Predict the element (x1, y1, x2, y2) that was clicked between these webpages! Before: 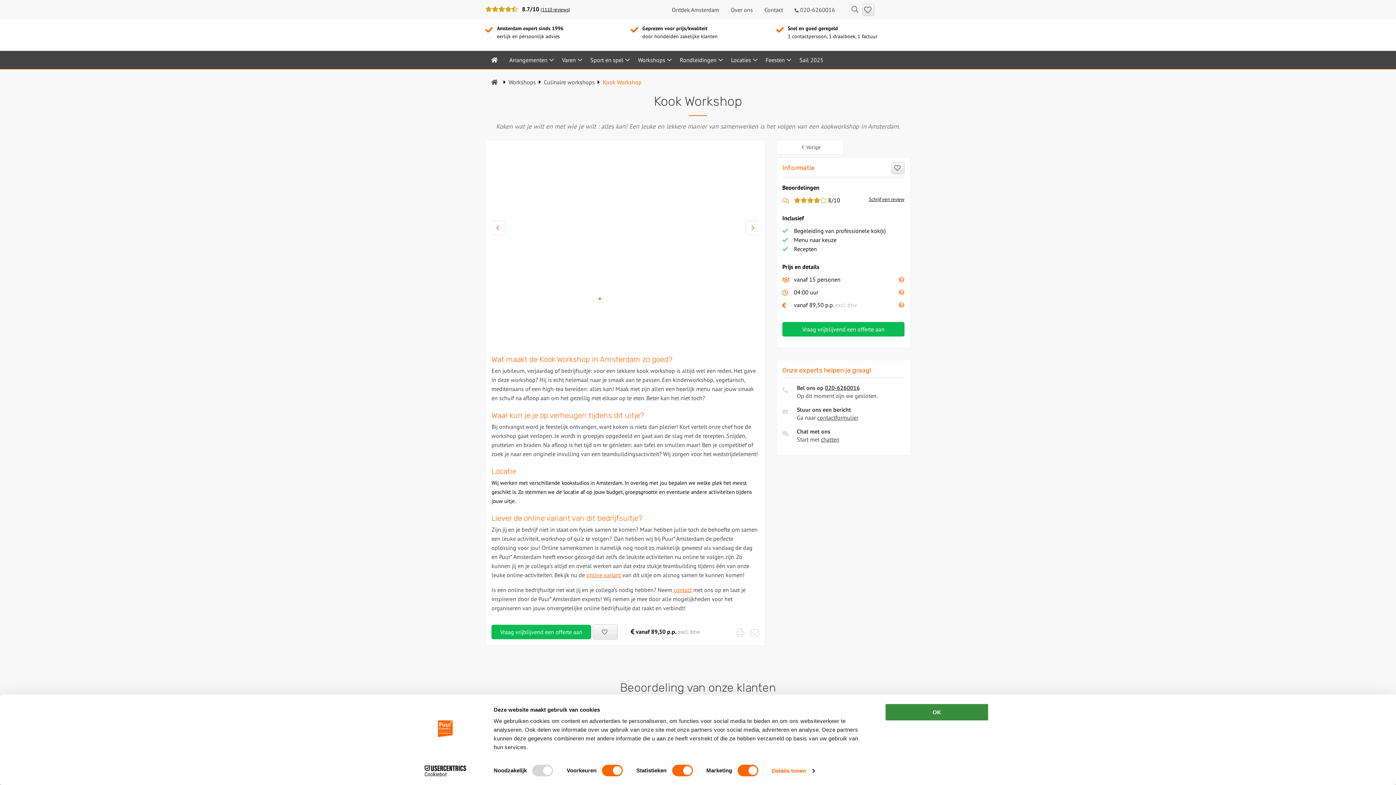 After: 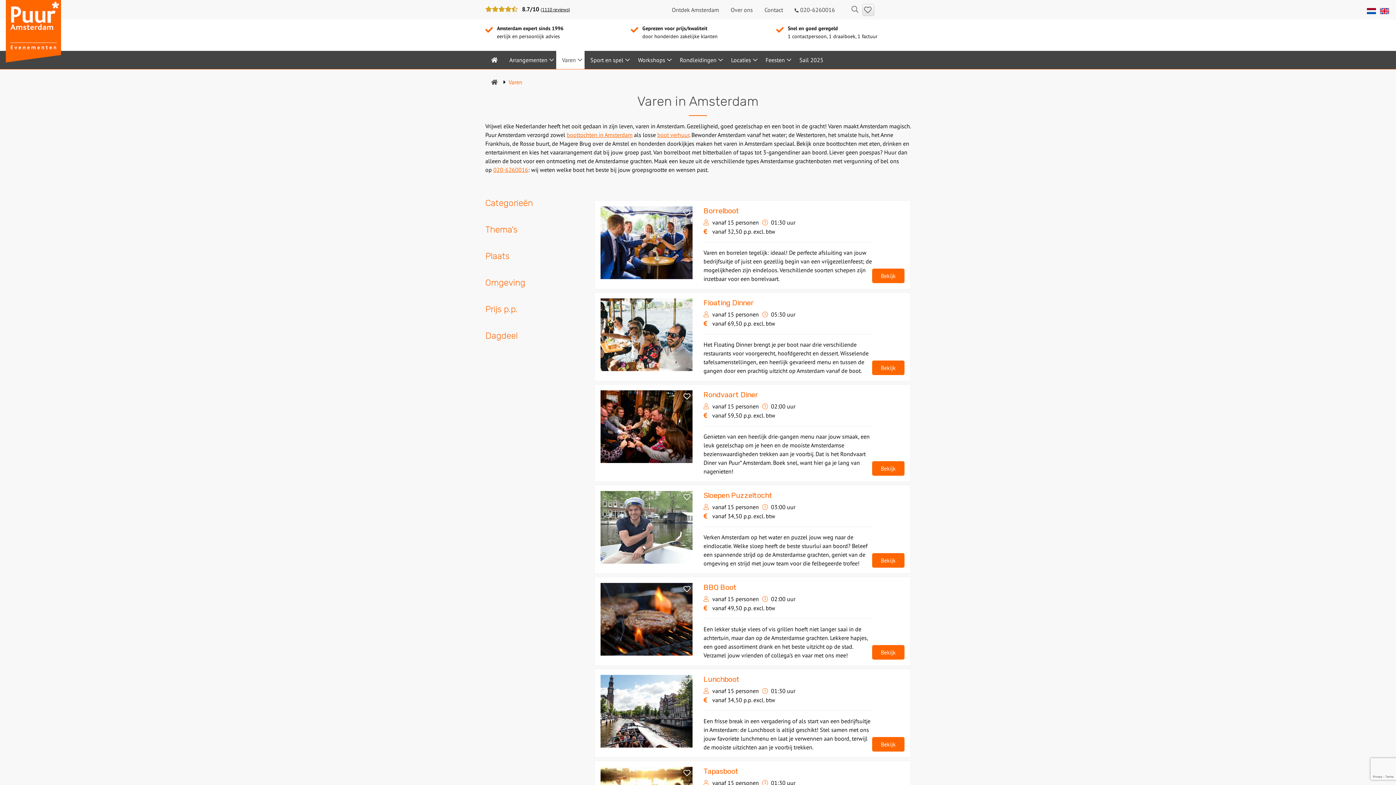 Action: bbox: (556, 50, 584, 68) label: Varen